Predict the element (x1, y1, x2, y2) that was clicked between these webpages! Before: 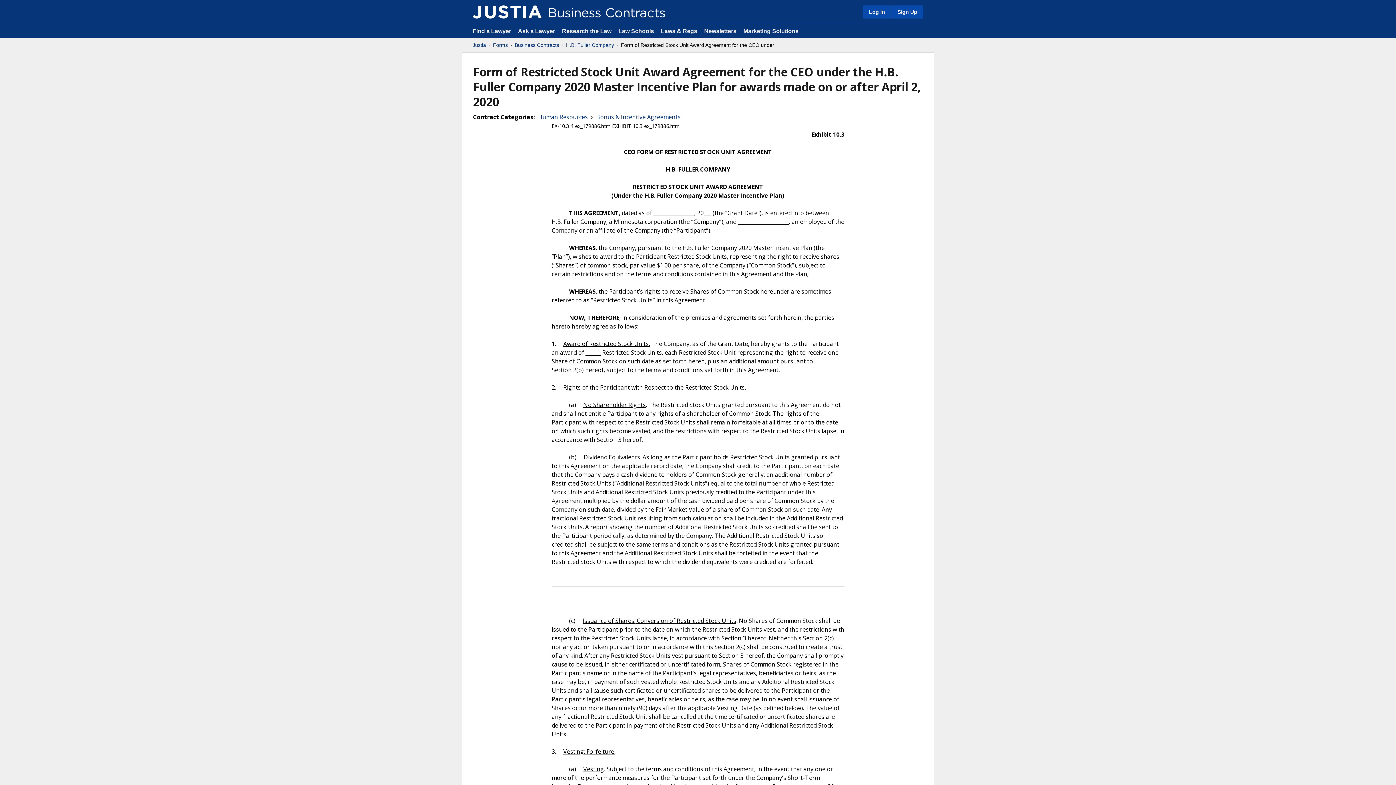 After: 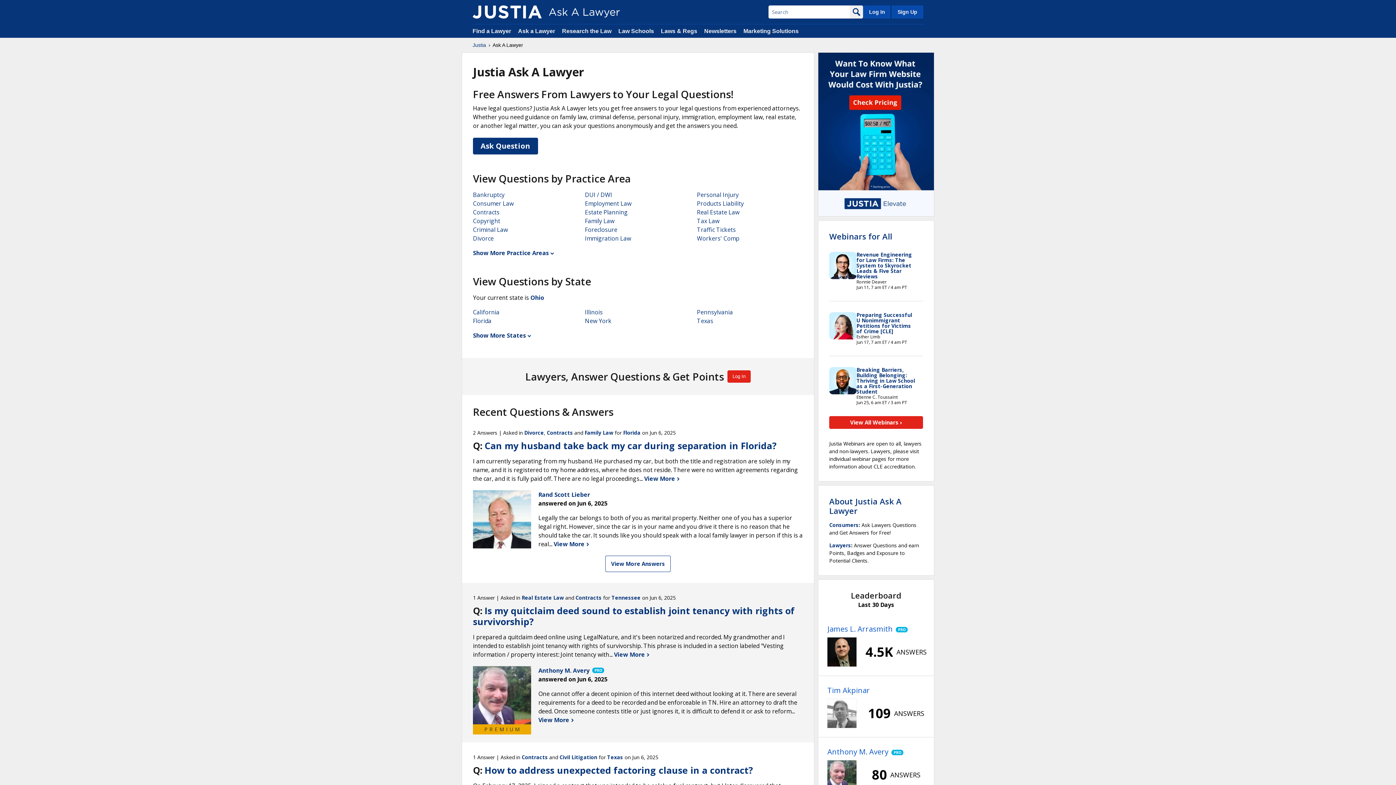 Action: label: Ask a Lawyer  bbox: (518, 28, 556, 34)